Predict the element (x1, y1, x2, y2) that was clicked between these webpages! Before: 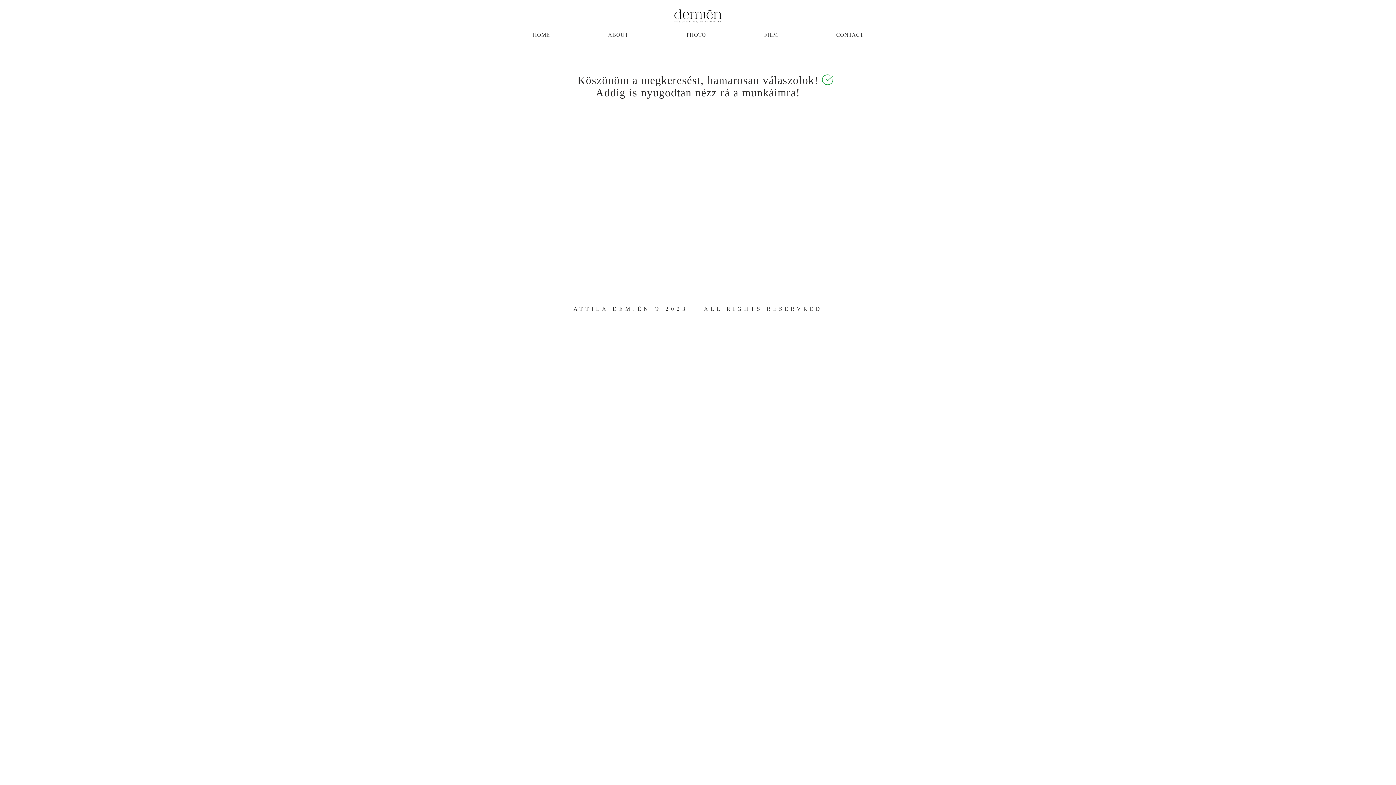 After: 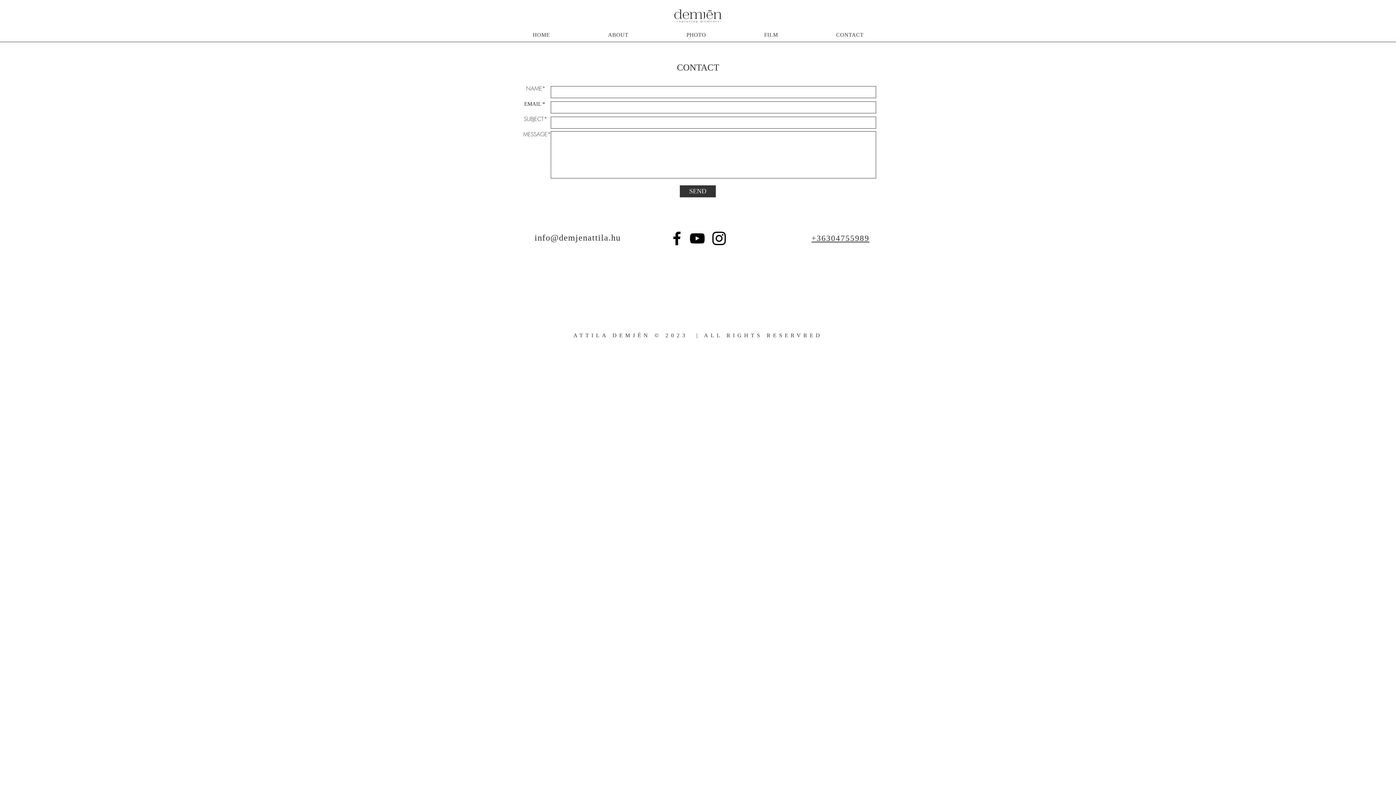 Action: label: CONTACT bbox: (825, 29, 874, 40)